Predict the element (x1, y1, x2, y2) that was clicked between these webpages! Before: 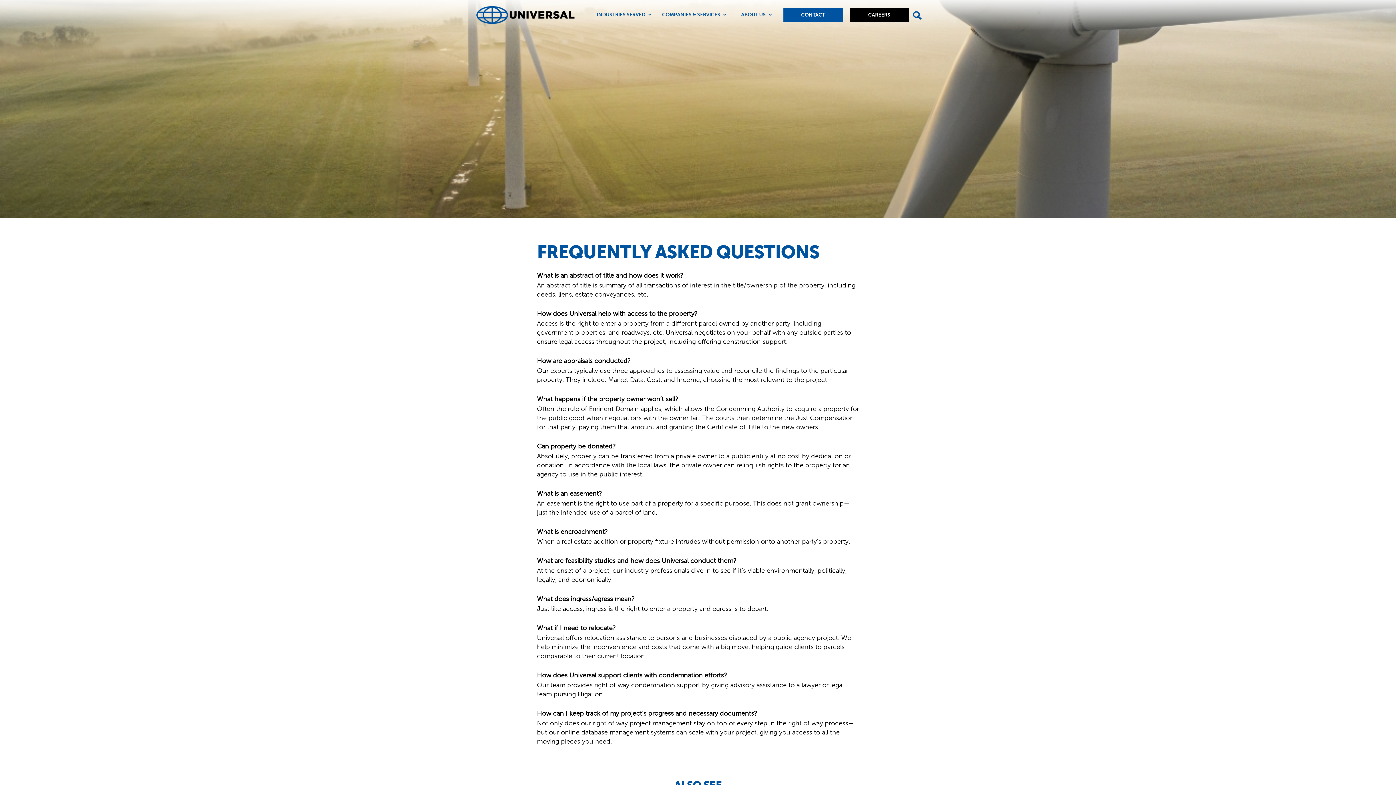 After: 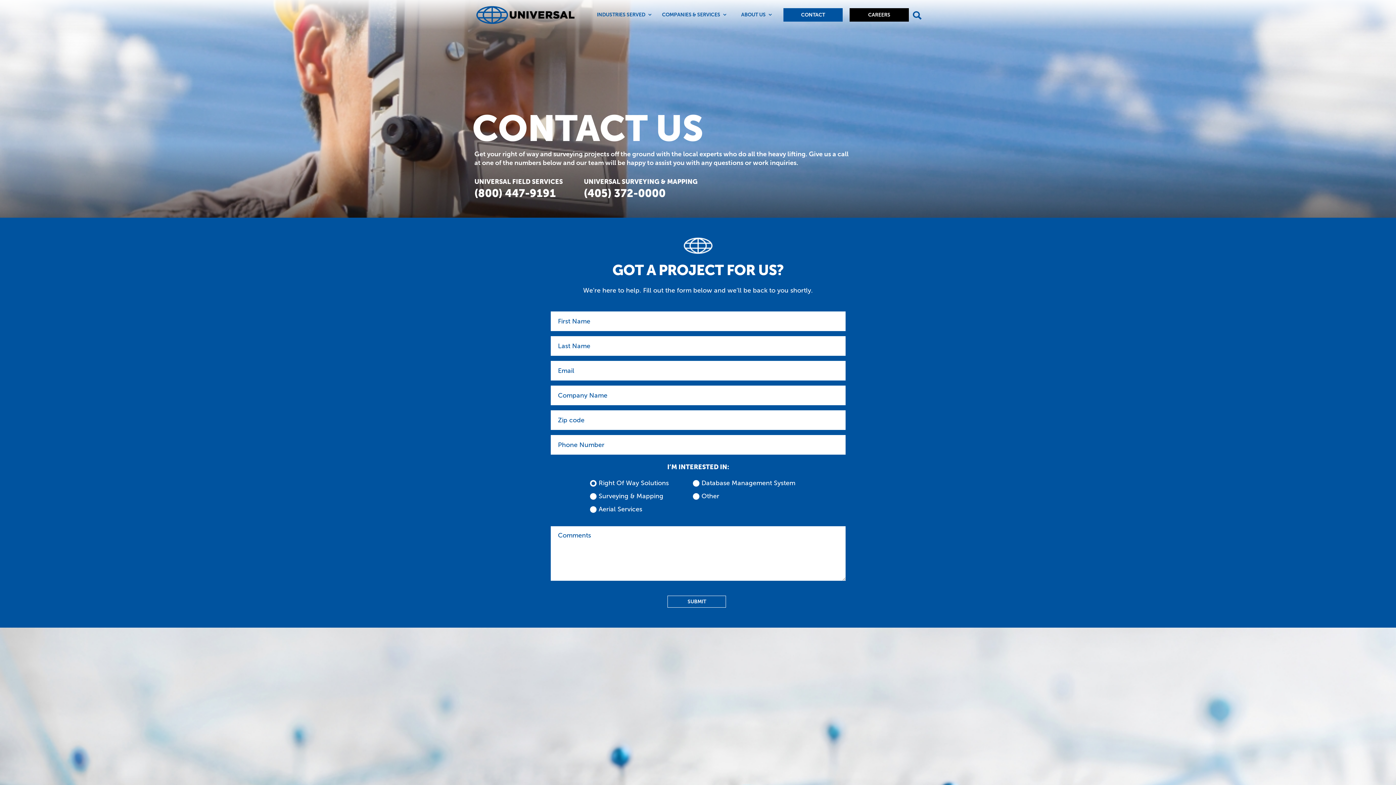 Action: label: CONTACT bbox: (783, 8, 842, 21)